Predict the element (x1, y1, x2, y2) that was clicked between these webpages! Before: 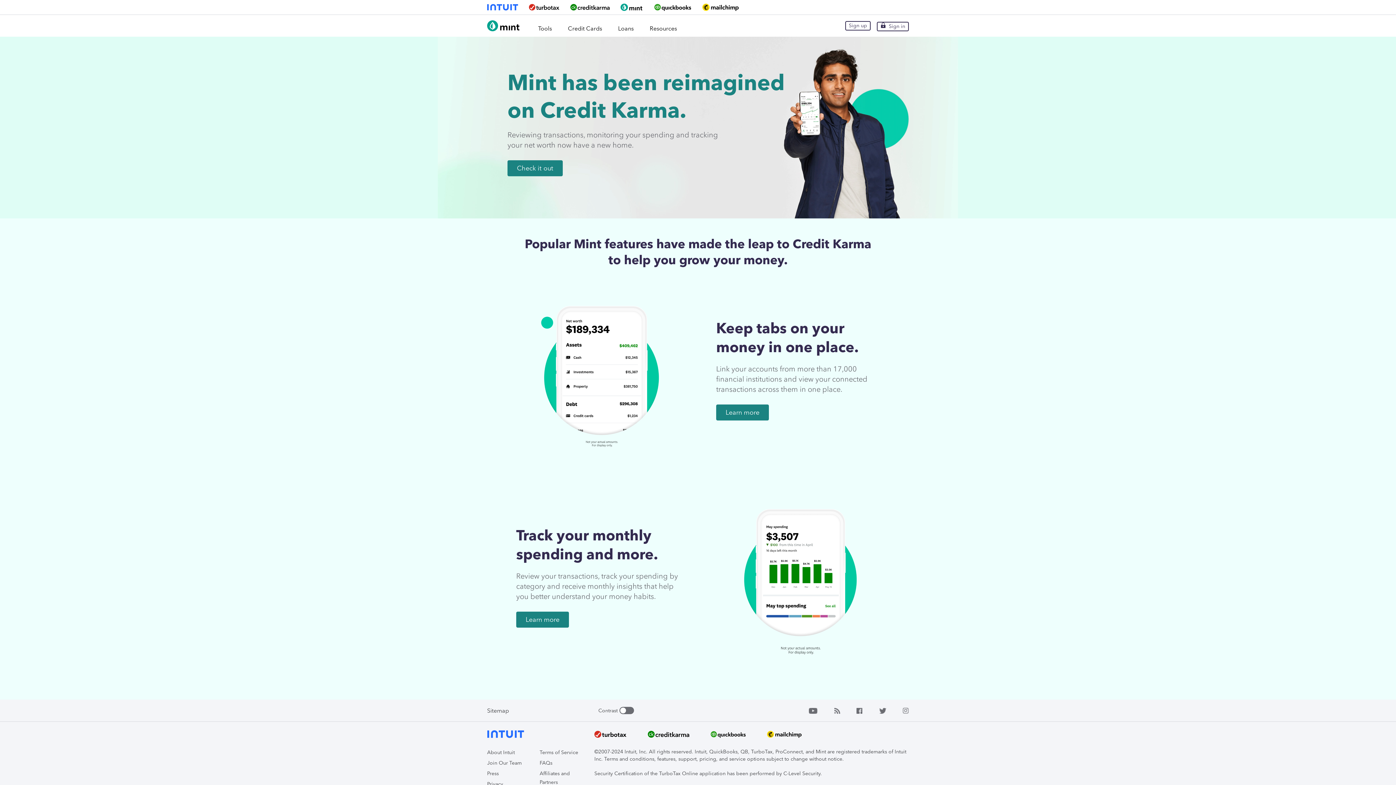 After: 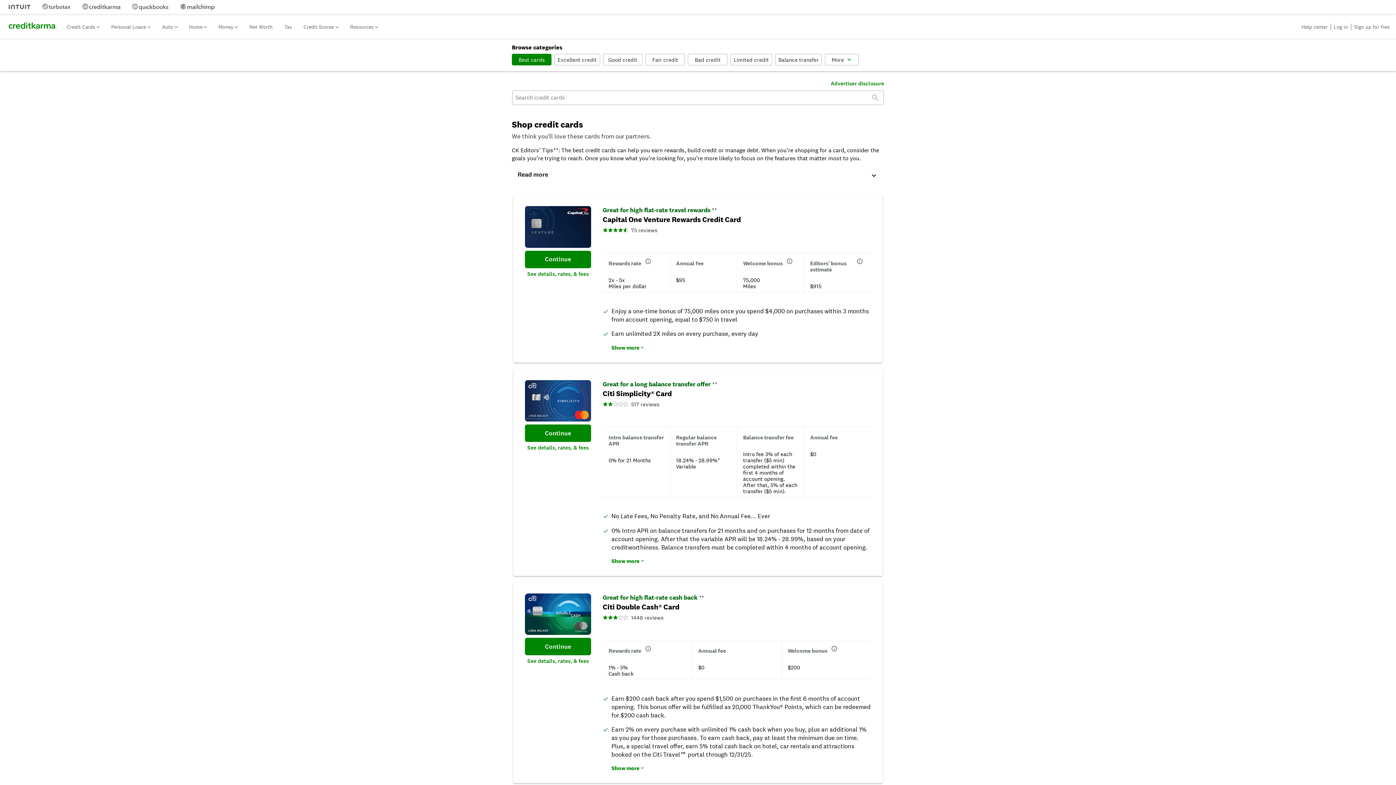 Action: bbox: (567, 14, 602, 36) label: Credit Cards